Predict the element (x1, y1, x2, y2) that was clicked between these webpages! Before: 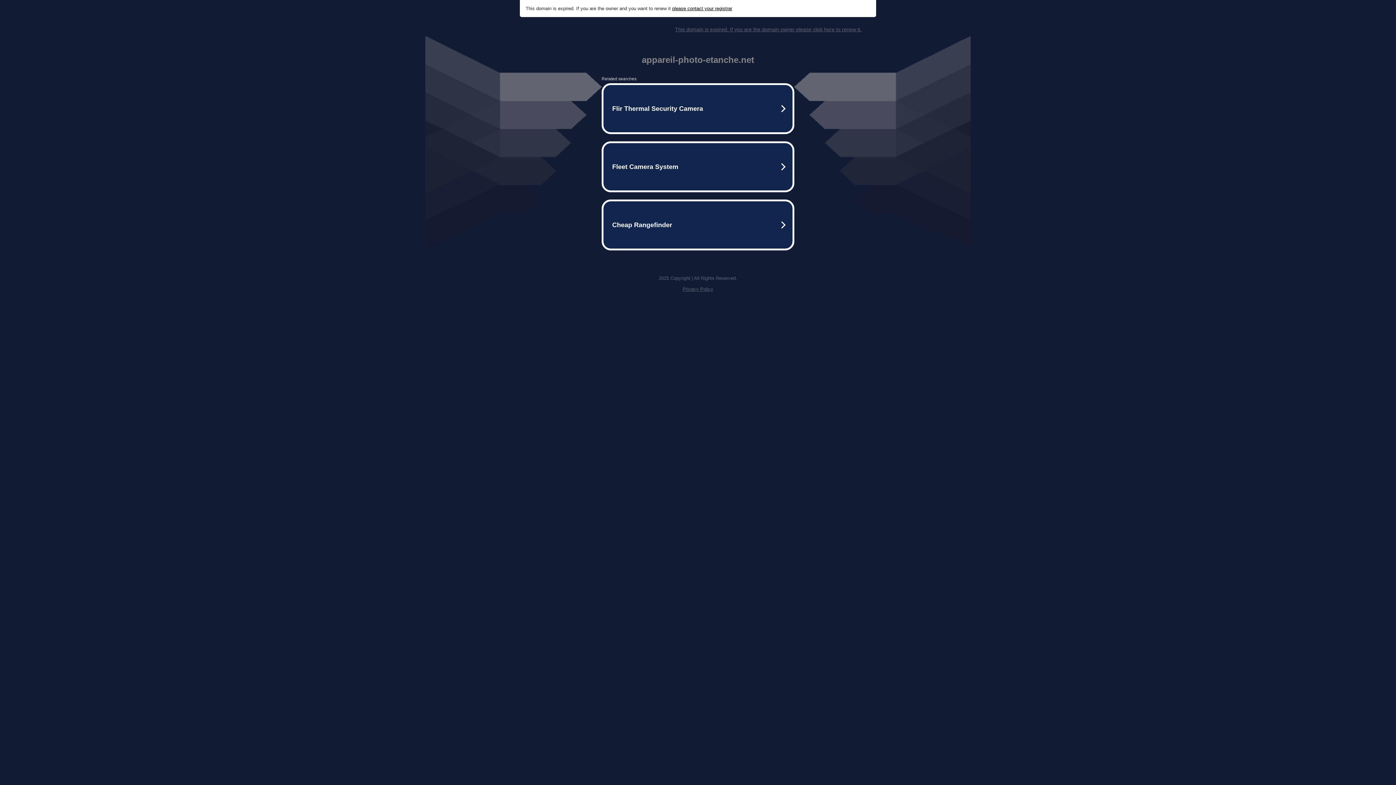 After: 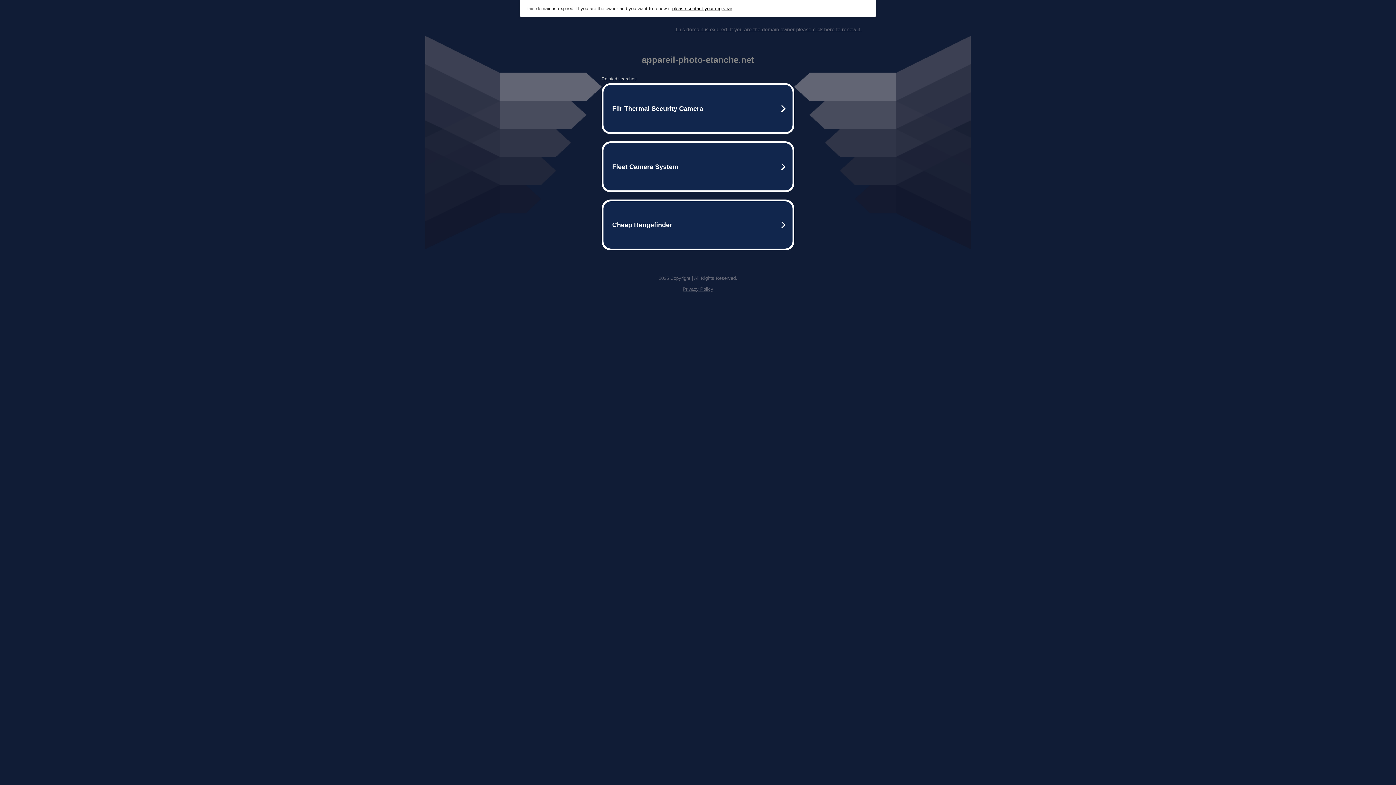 Action: label: Privacy Policy bbox: (682, 286, 713, 292)